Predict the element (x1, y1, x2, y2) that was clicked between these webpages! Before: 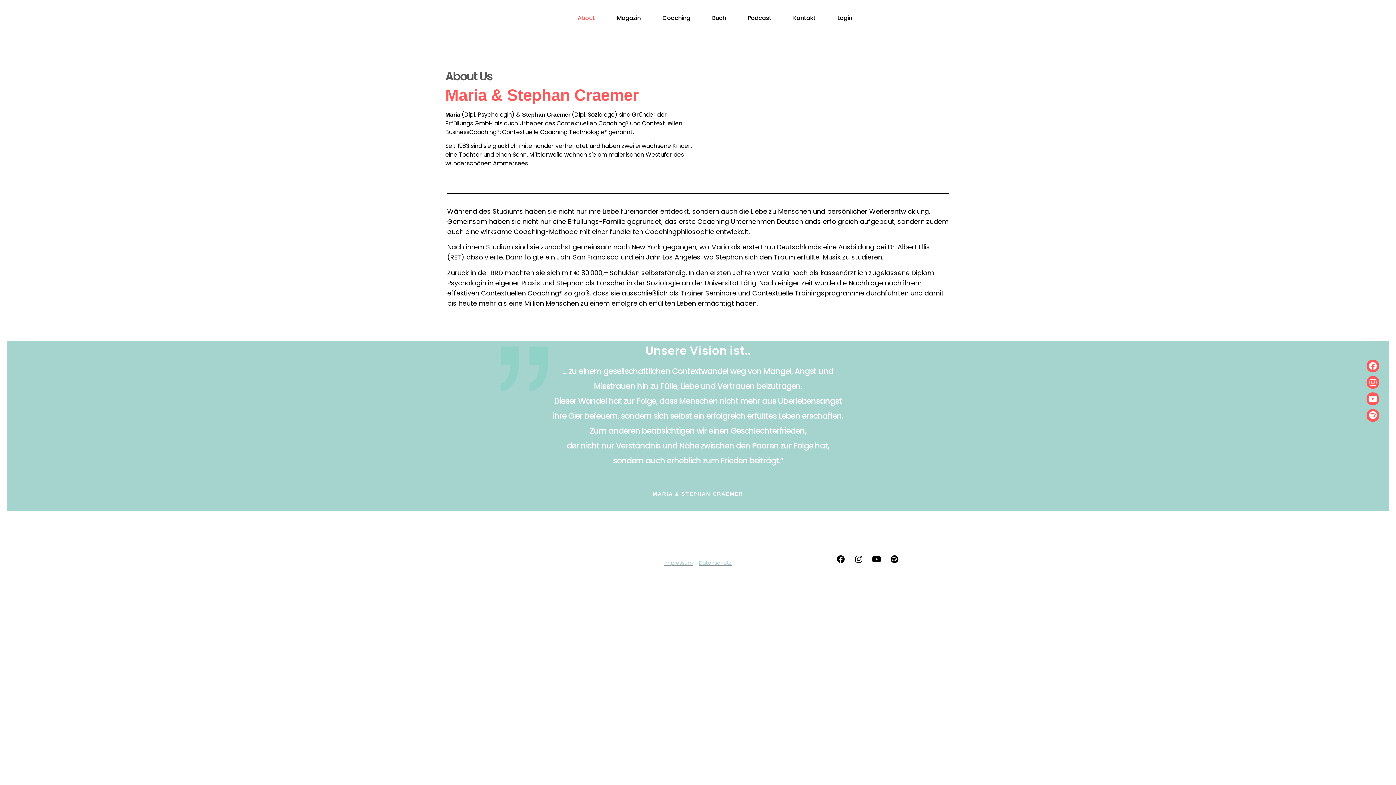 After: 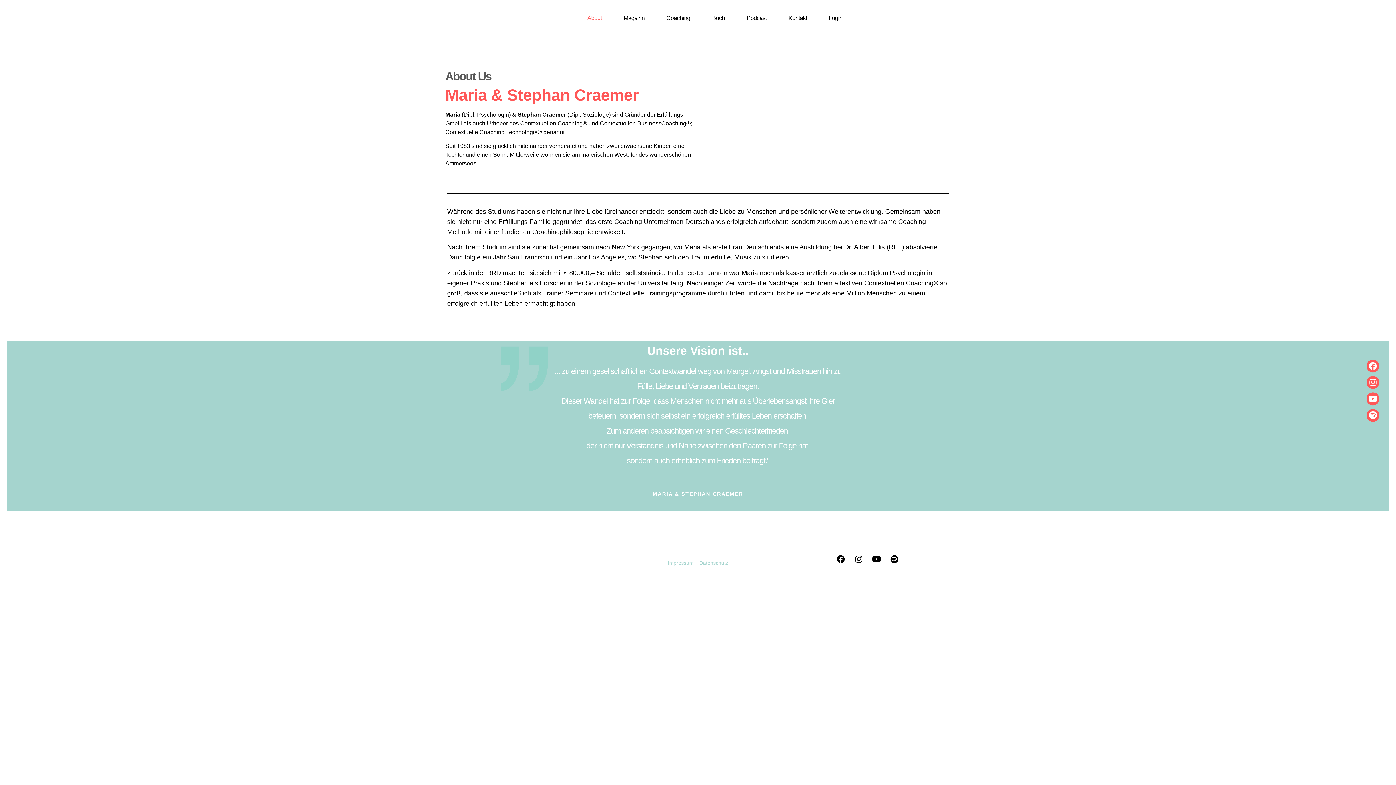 Action: bbox: (574, 12, 598, 24) label: About